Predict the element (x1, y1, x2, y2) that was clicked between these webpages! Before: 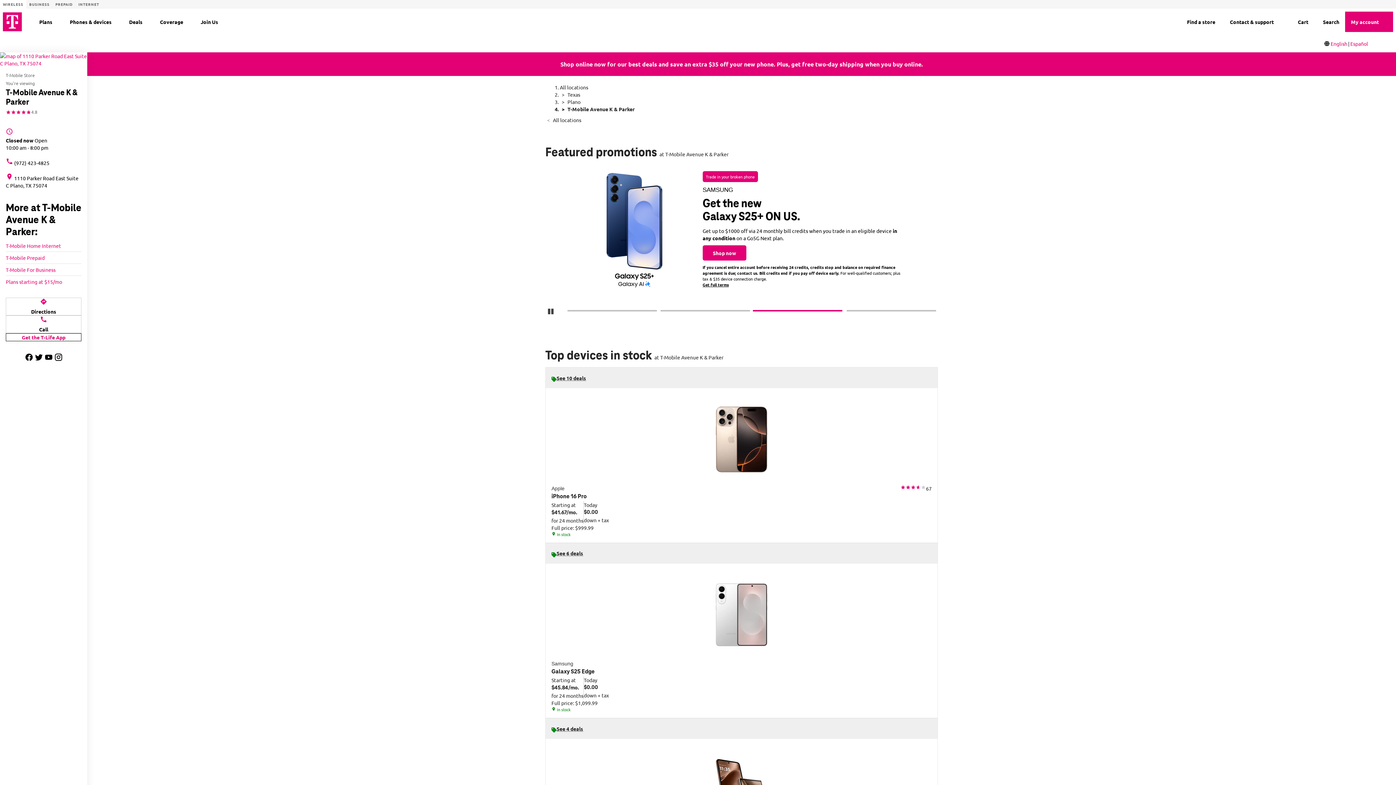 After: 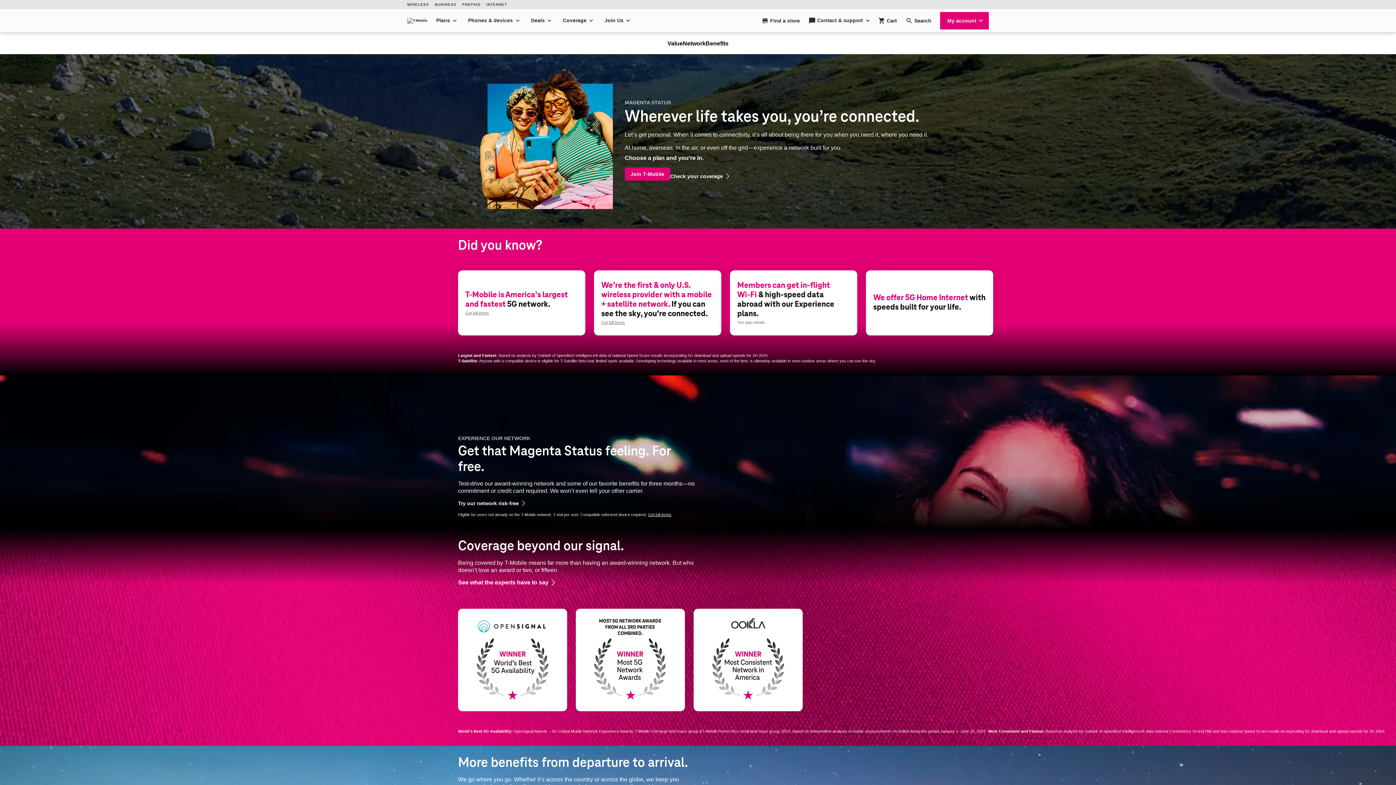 Action: bbox: (160, 17, 183, 26) label: Coverage